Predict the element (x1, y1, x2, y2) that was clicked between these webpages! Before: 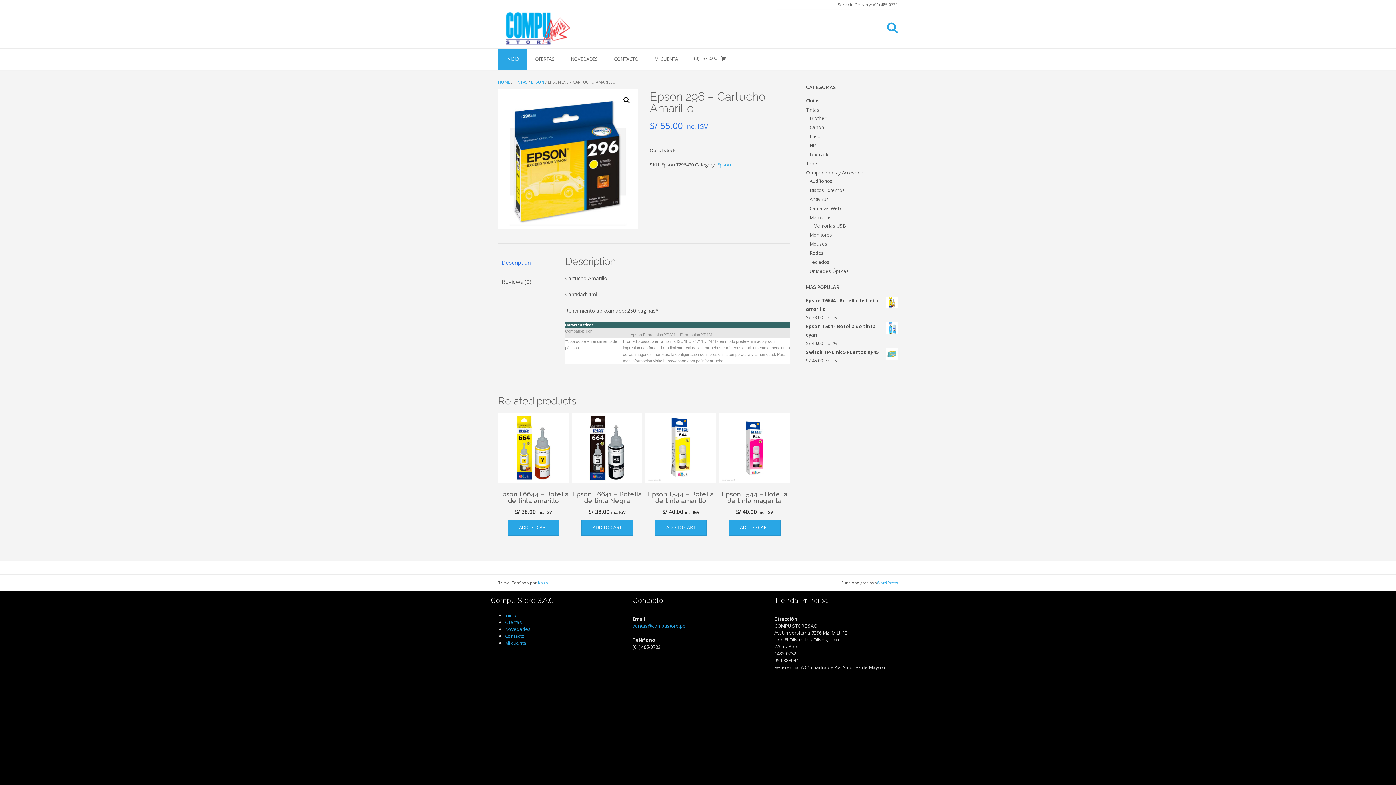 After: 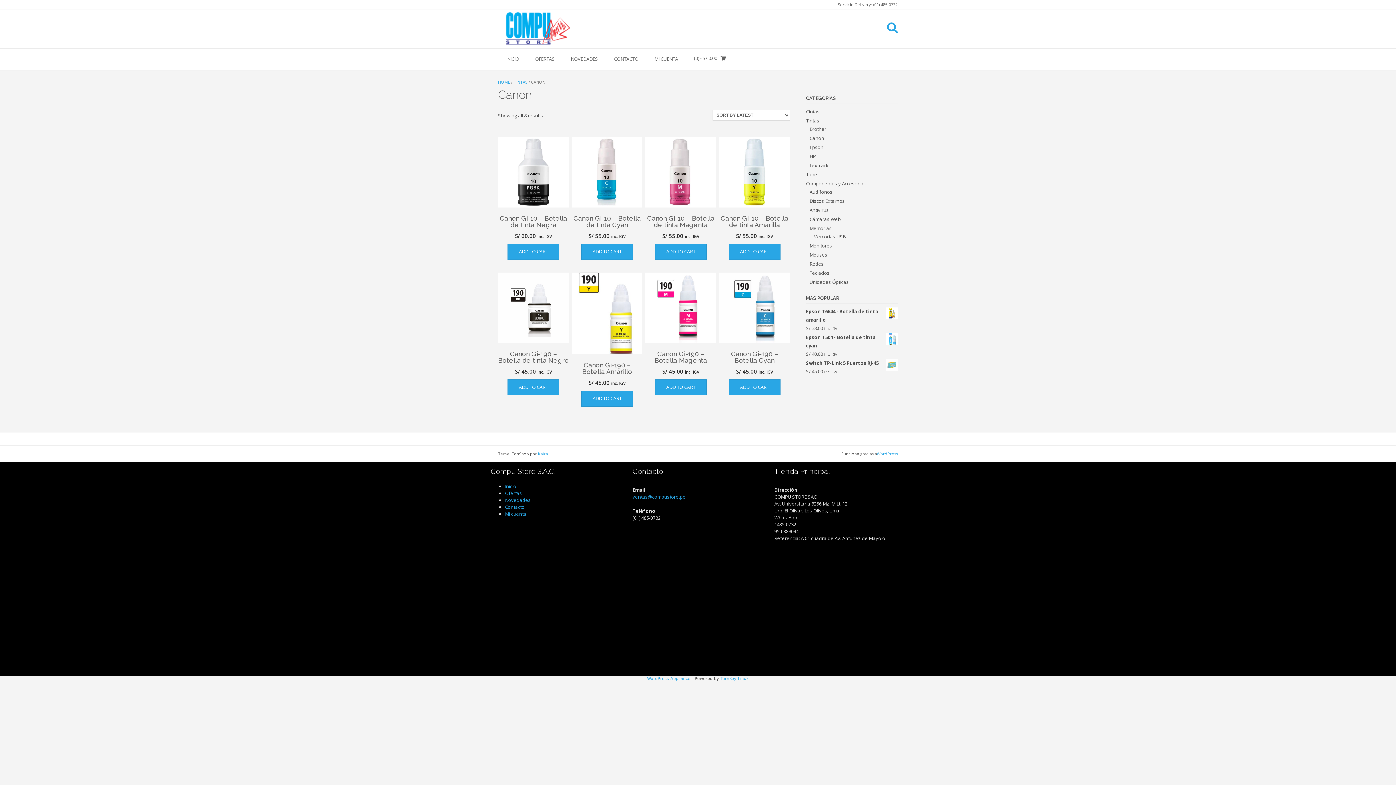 Action: bbox: (809, 124, 824, 130) label: Canon